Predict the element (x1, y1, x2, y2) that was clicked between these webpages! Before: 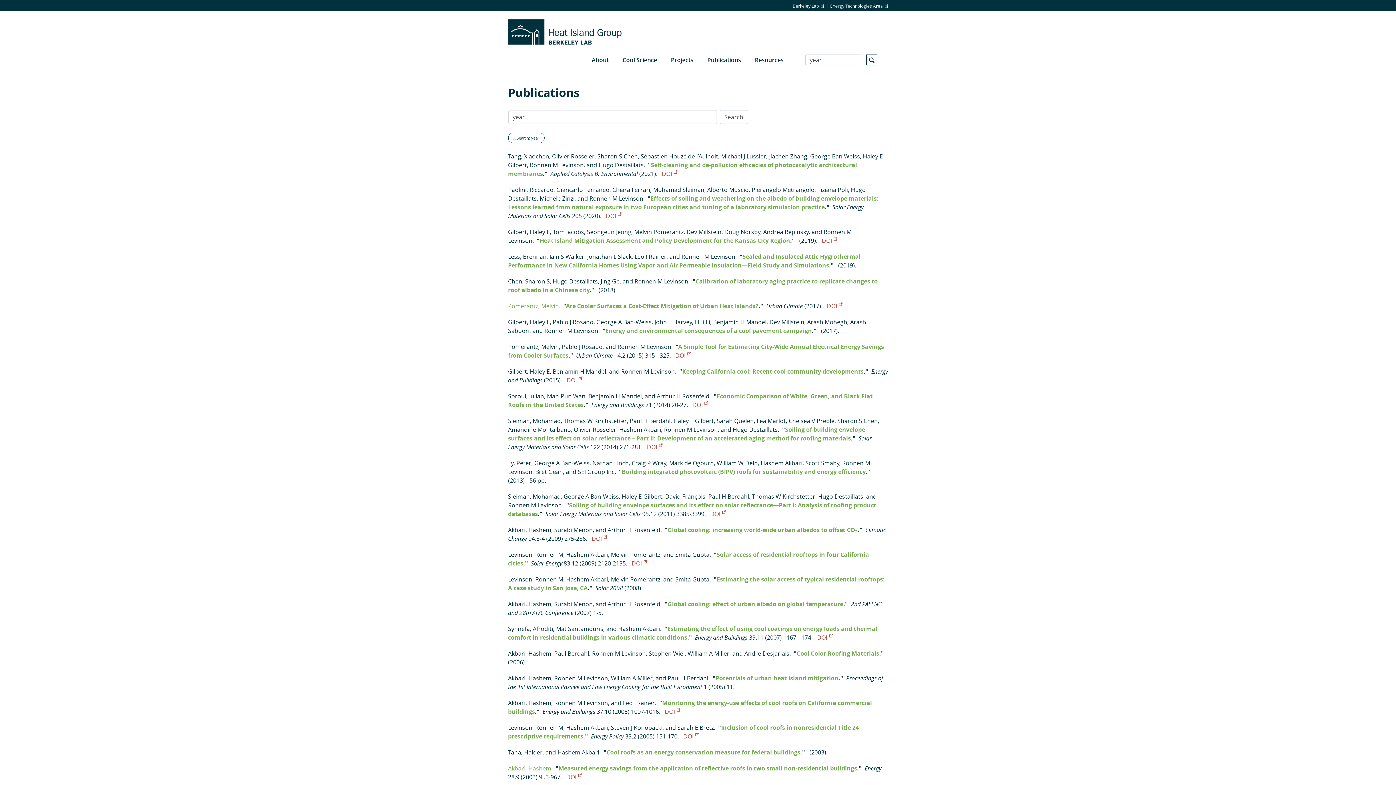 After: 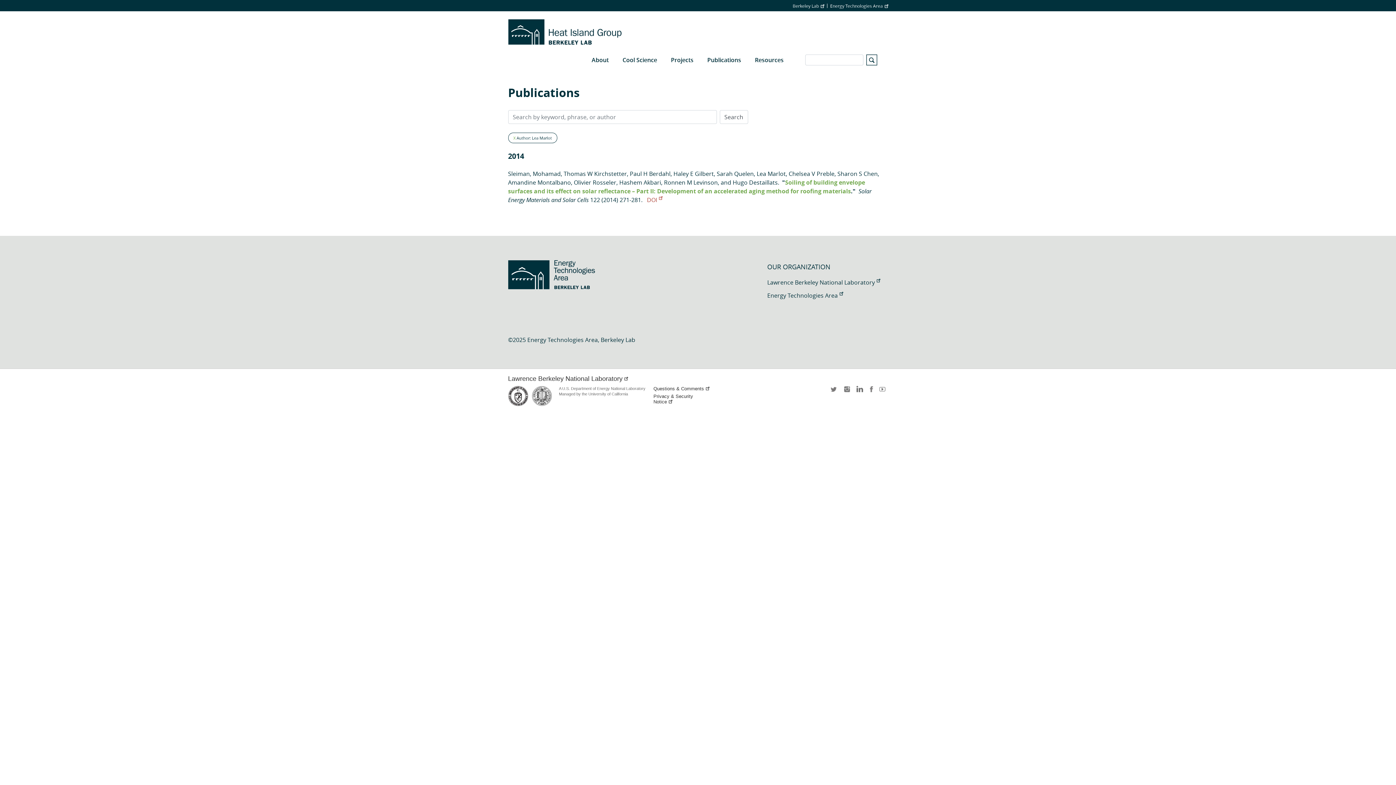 Action: label: Lea Marlot bbox: (756, 417, 786, 425)